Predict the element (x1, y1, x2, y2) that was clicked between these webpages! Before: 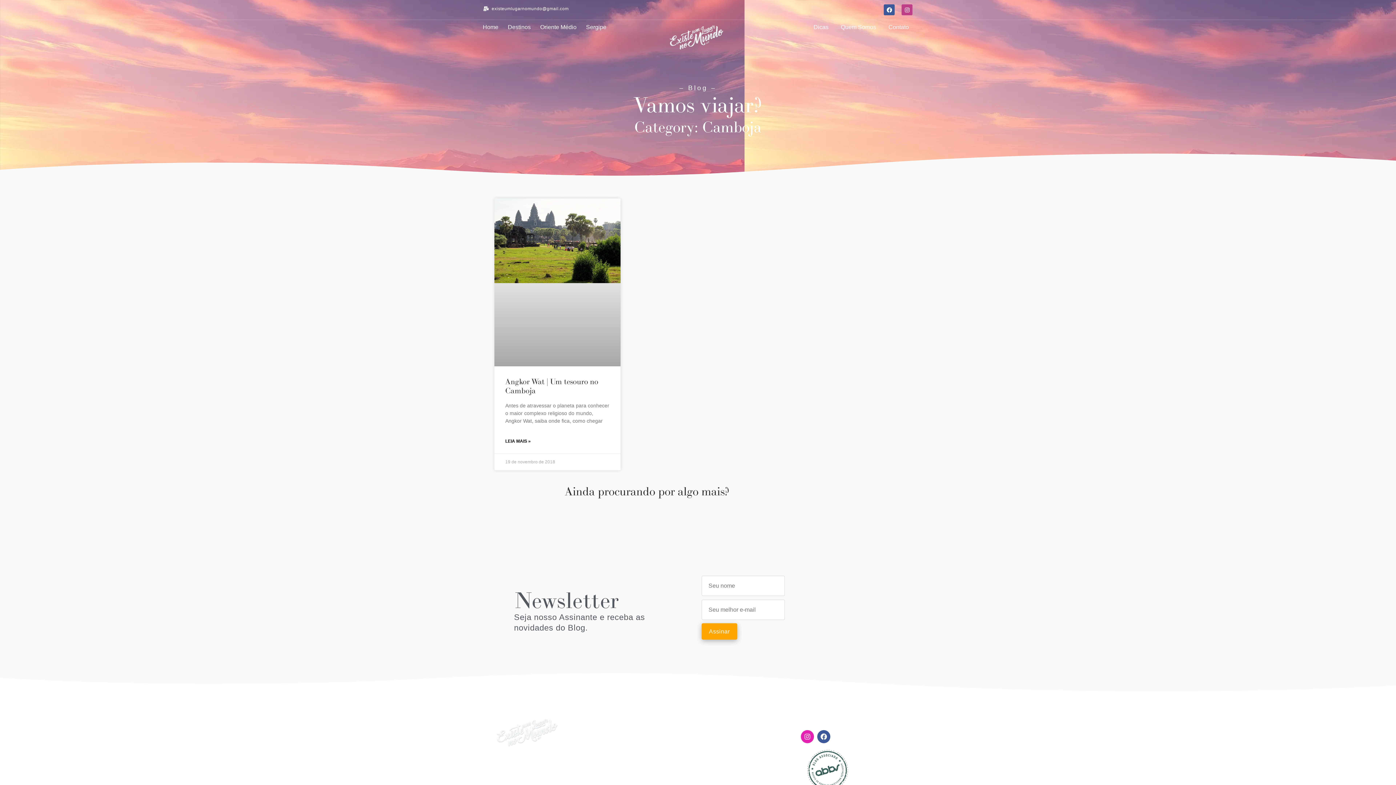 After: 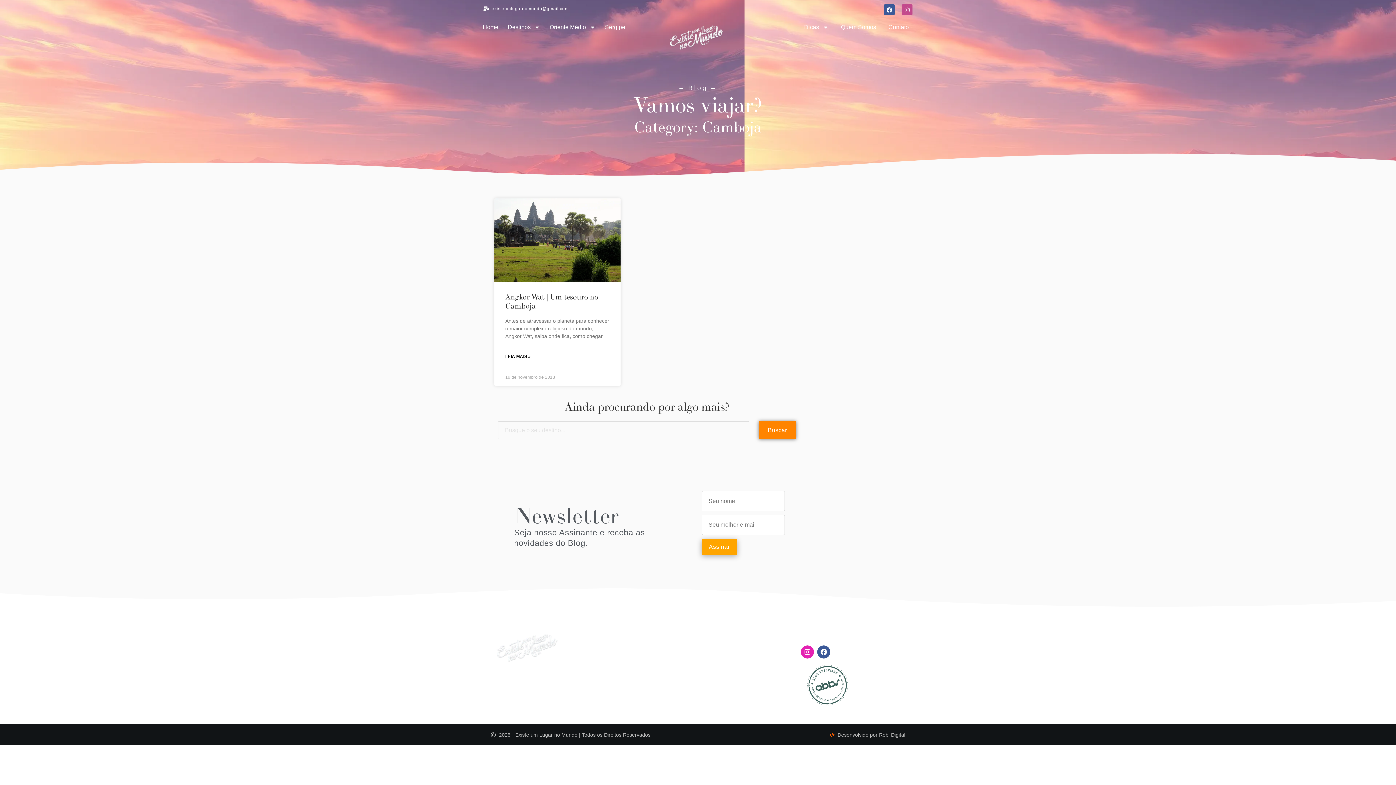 Action: label: Instagram bbox: (901, 4, 912, 15)